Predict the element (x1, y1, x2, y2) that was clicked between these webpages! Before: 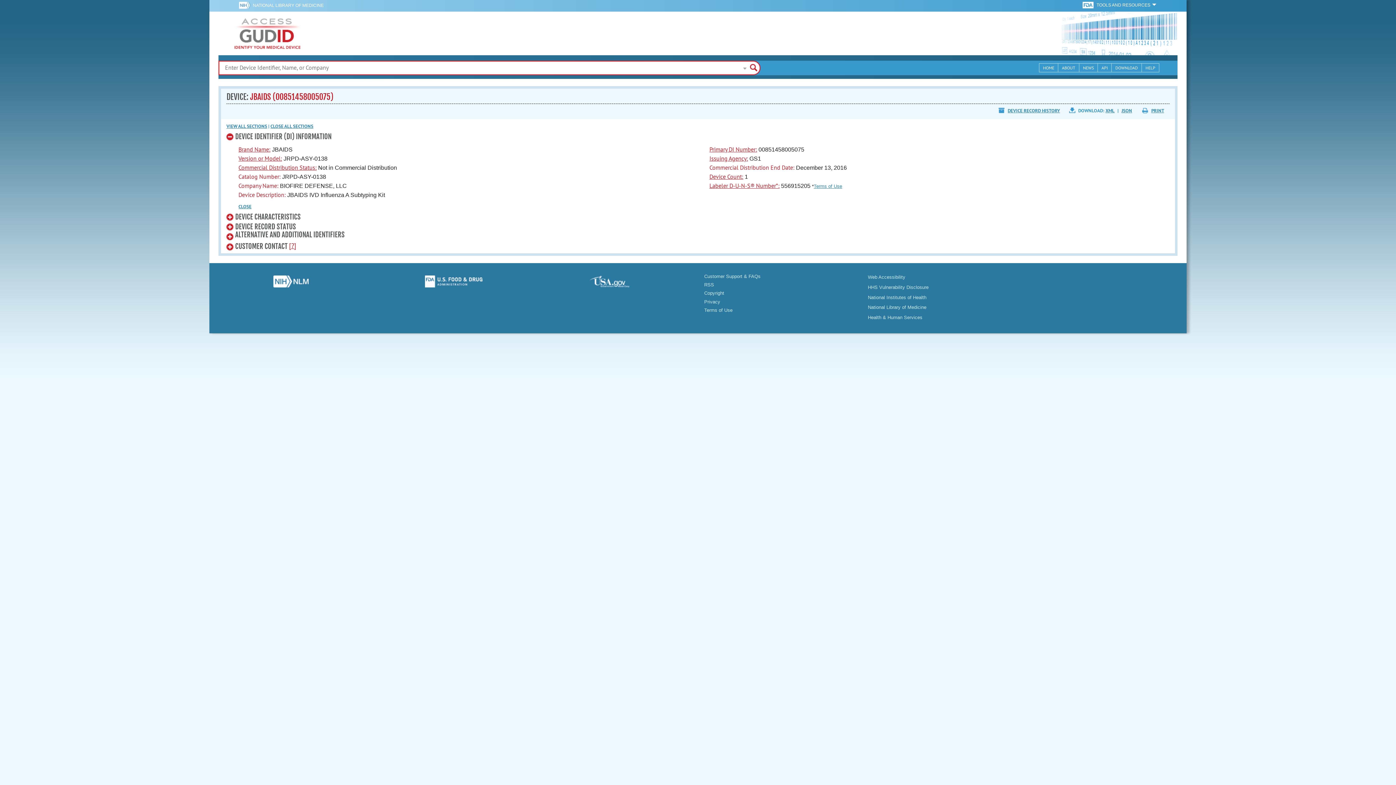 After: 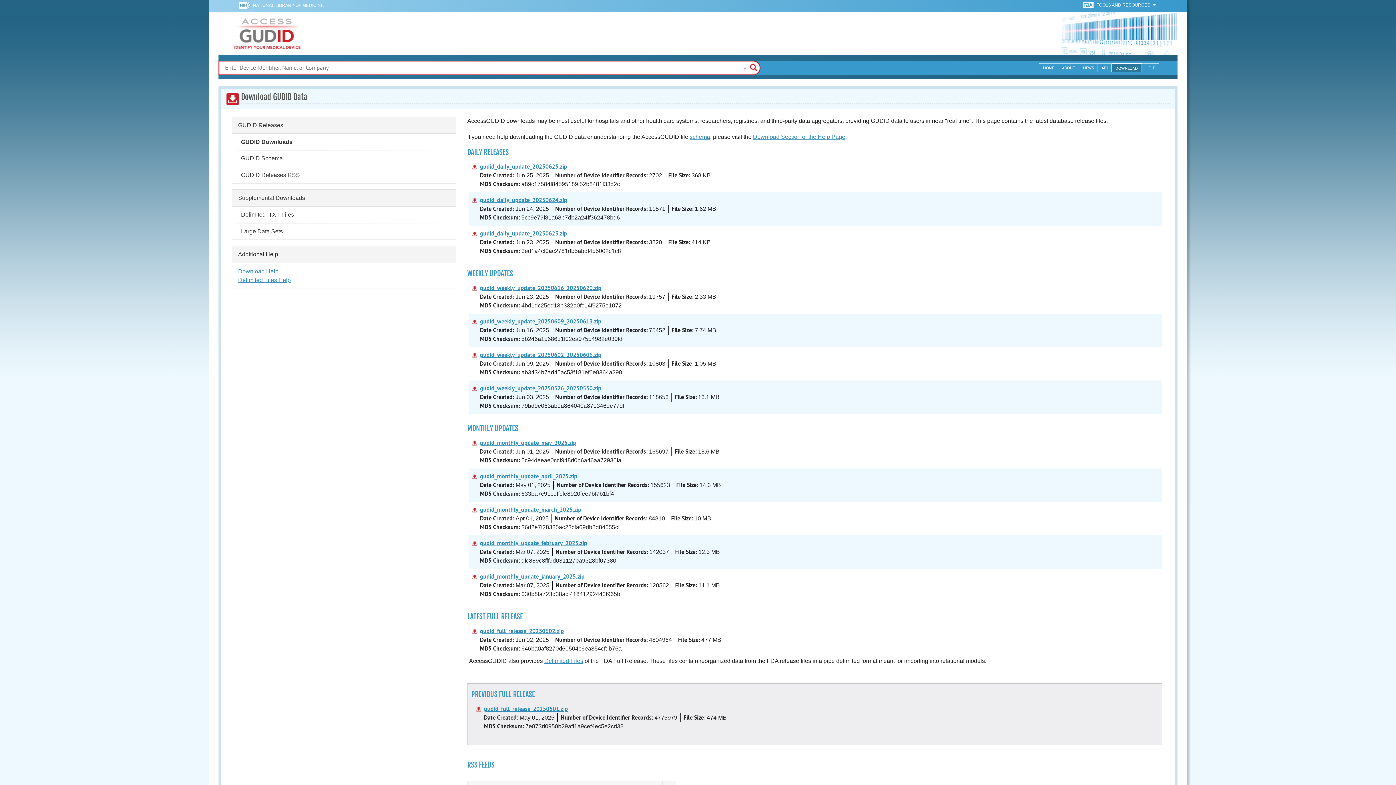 Action: bbox: (1112, 63, 1142, 72) label: DOWNLOAD